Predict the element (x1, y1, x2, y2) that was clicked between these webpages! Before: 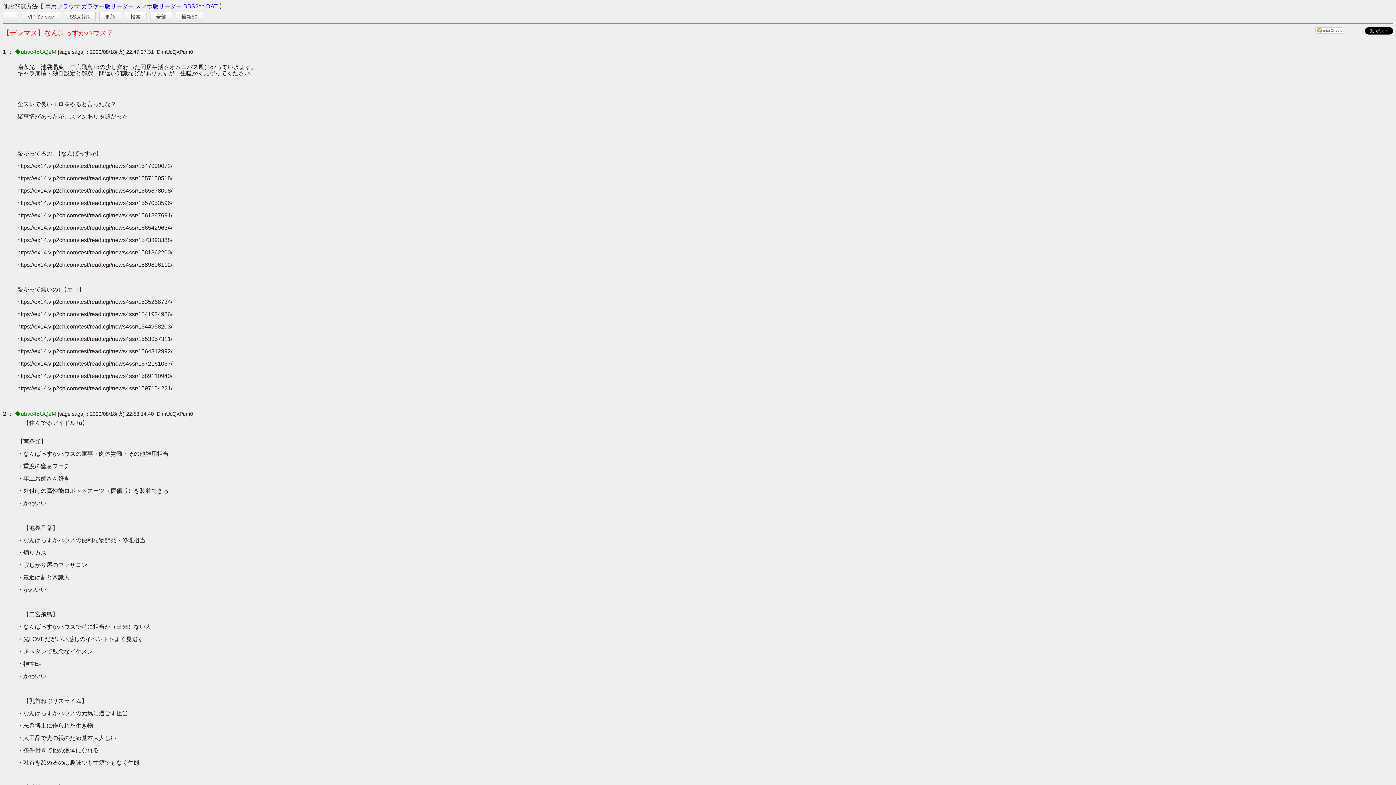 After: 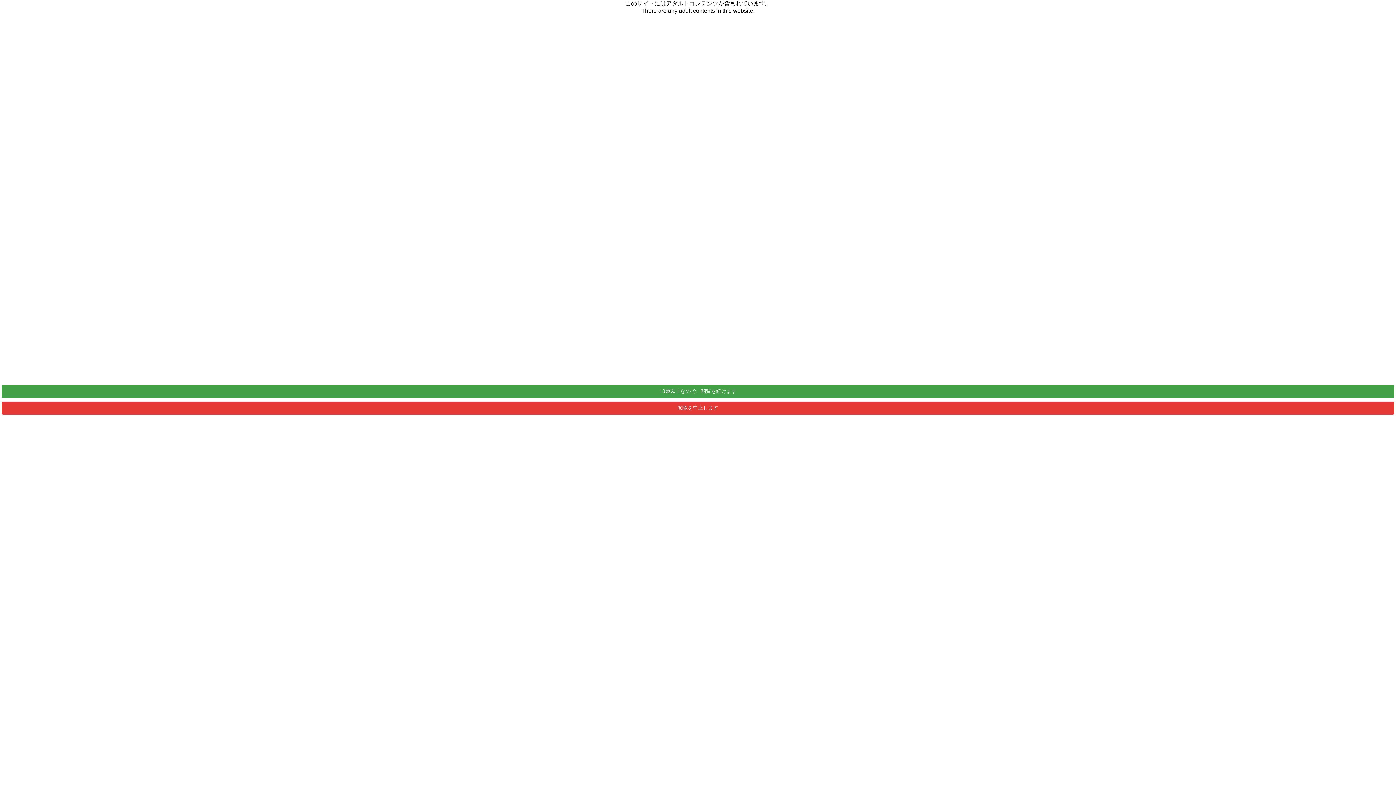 Action: bbox: (135, 3, 181, 9) label: スマホ版リーダー